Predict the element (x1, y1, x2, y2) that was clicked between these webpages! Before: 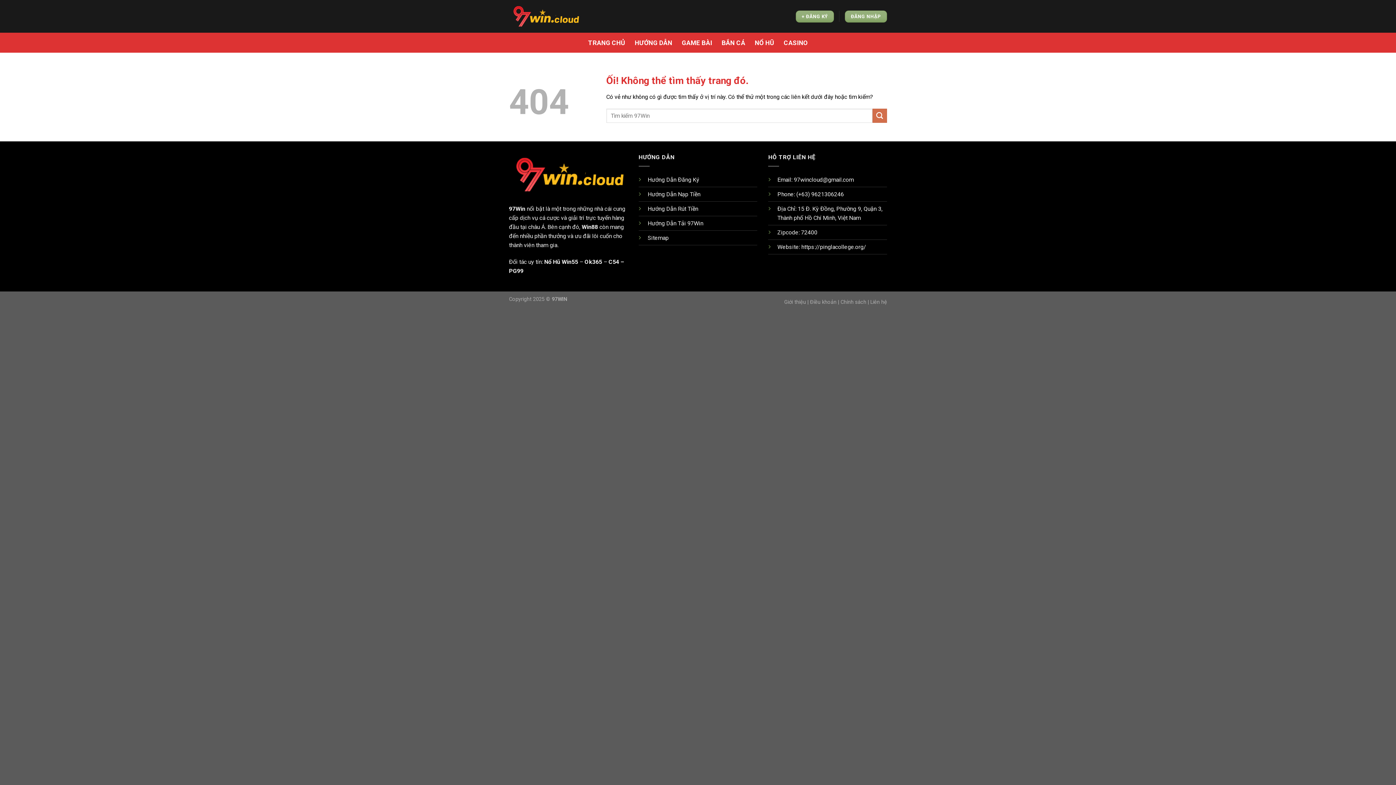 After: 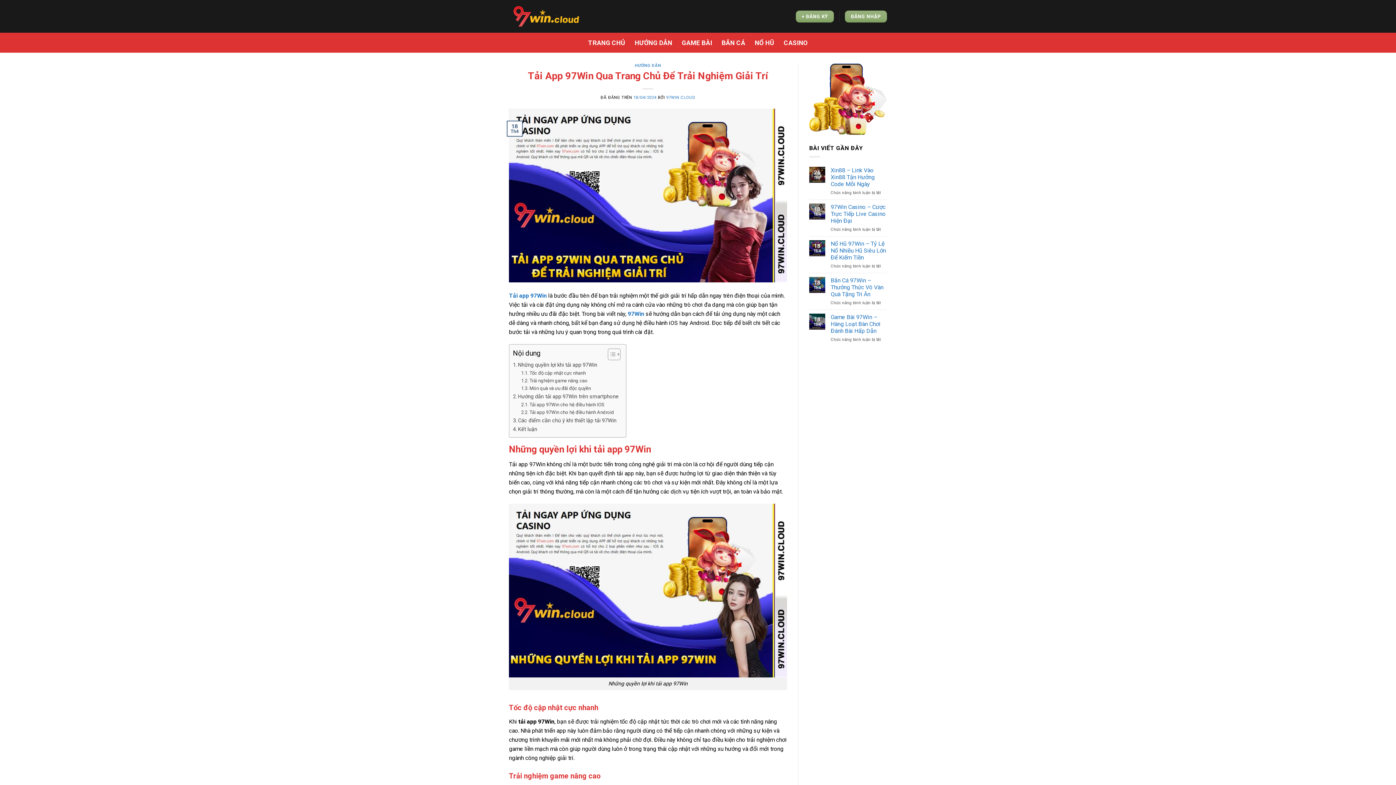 Action: bbox: (647, 219, 703, 226) label: Hướng Dẫn Tải 97Win